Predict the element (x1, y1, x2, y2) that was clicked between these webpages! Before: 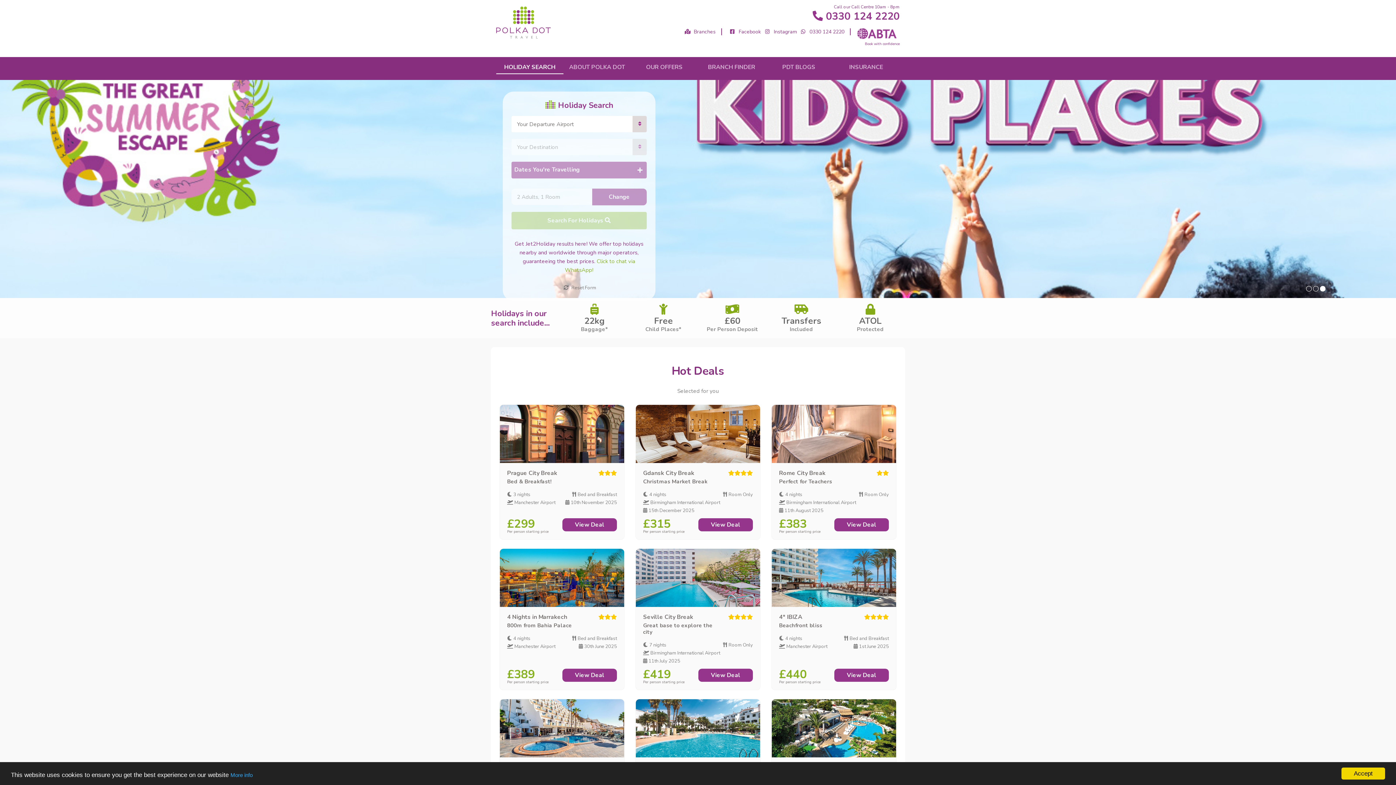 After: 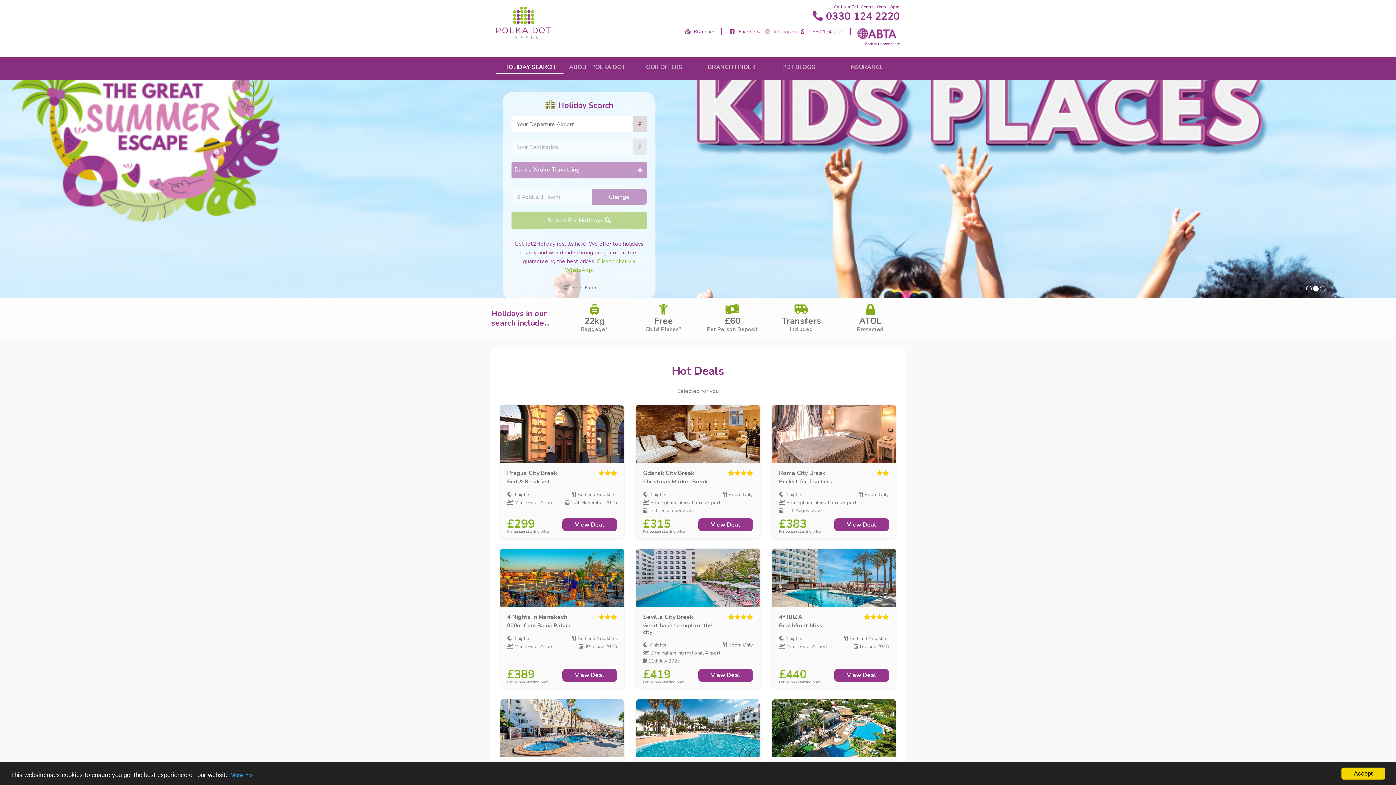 Action: label:  Instagram bbox: (762, 28, 796, 35)